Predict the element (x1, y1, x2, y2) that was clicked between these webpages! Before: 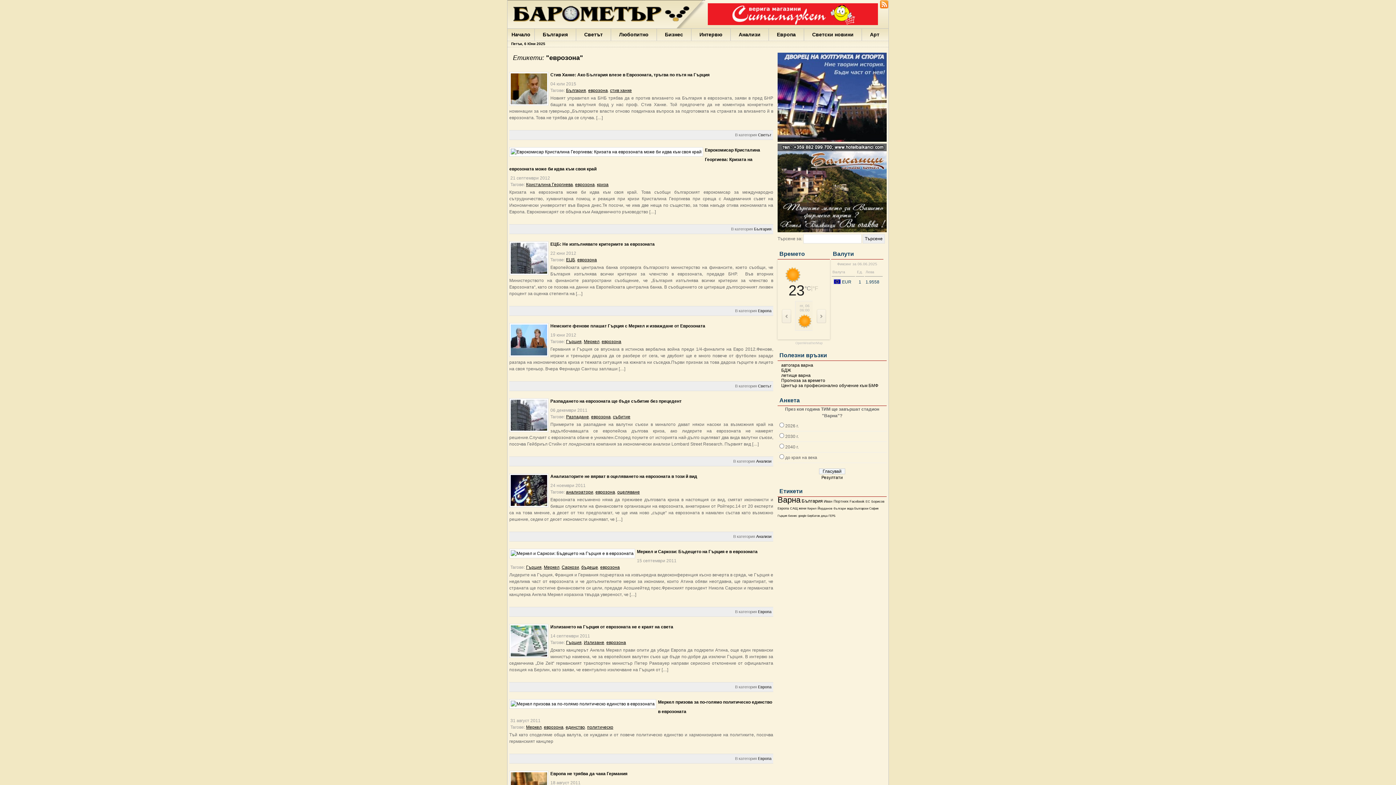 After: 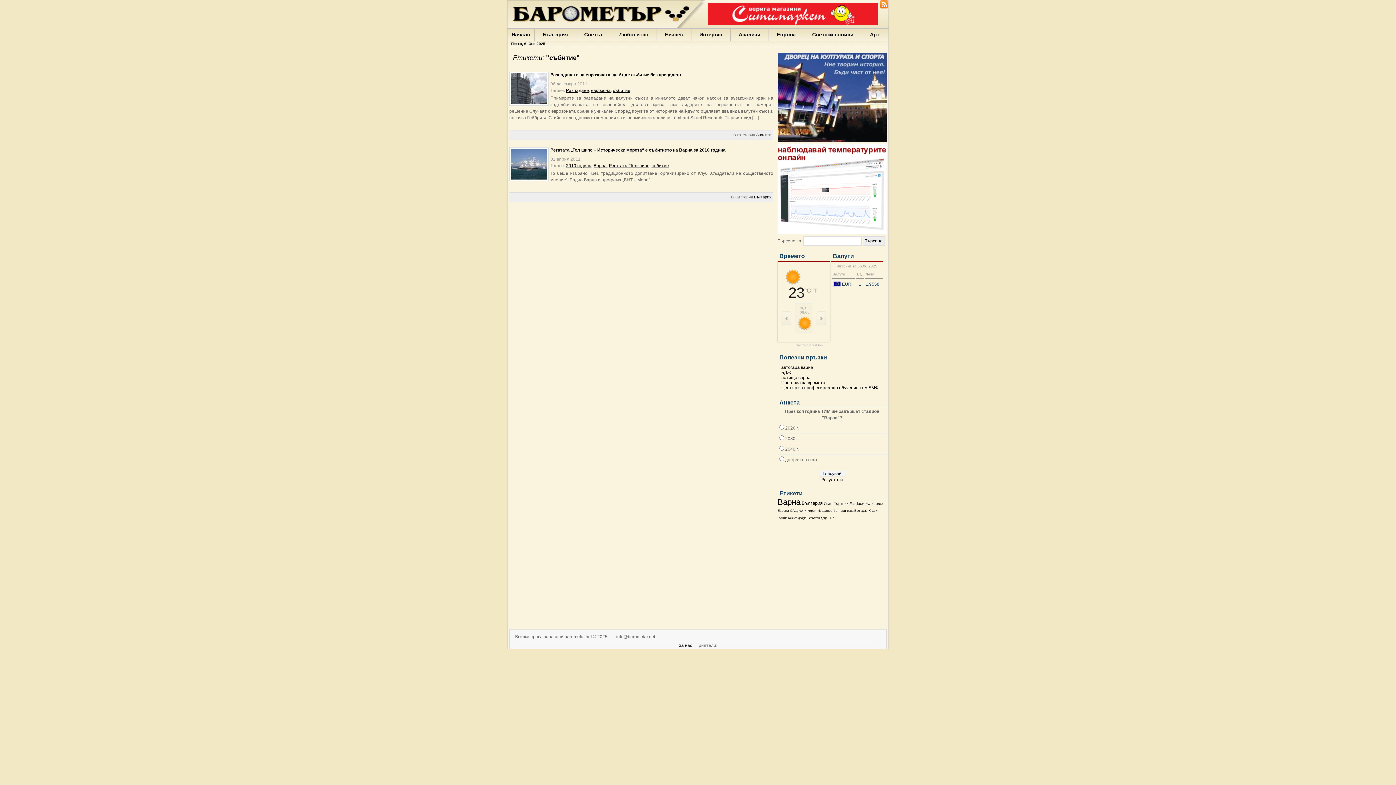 Action: bbox: (613, 414, 630, 419) label: събитие